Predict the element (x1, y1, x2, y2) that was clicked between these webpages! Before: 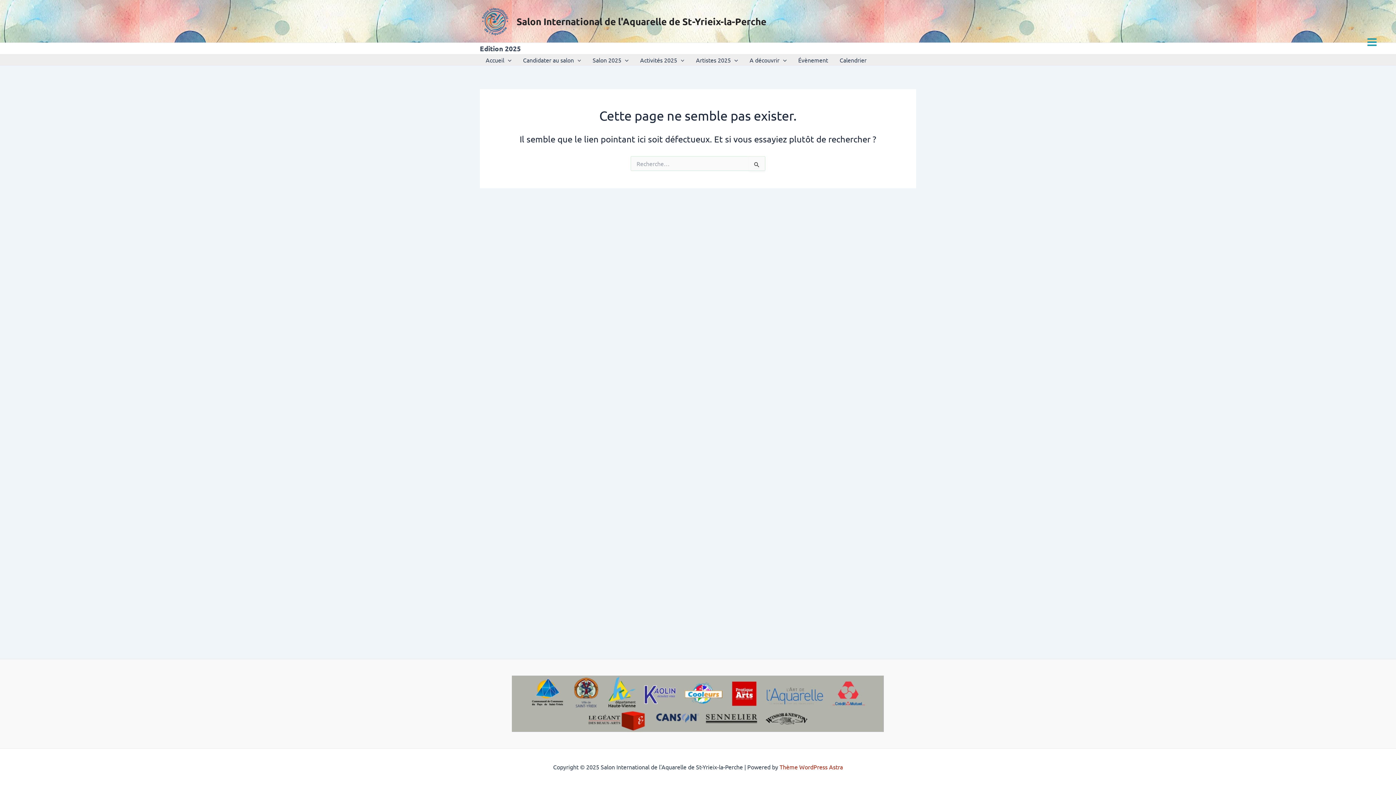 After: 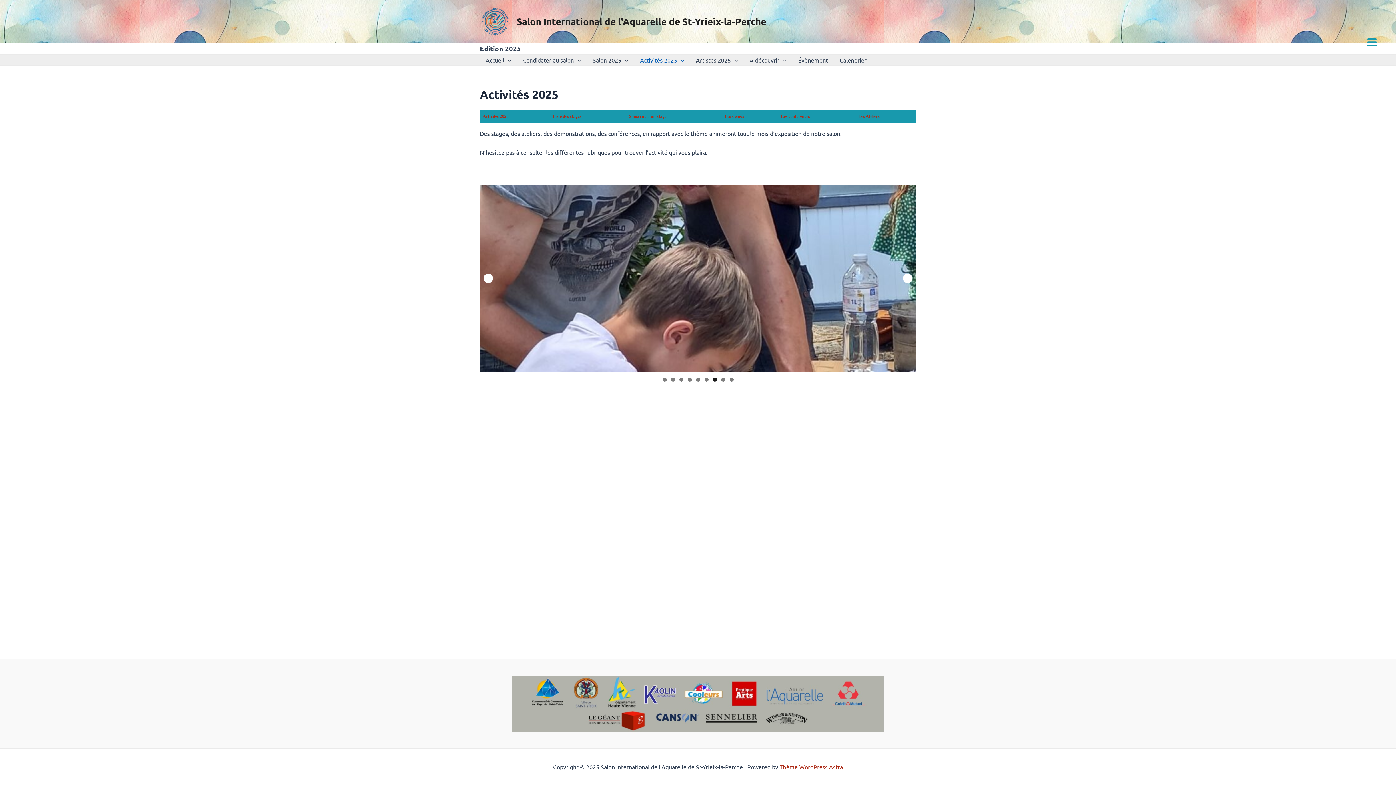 Action: bbox: (634, 54, 690, 65) label: Activités 2025